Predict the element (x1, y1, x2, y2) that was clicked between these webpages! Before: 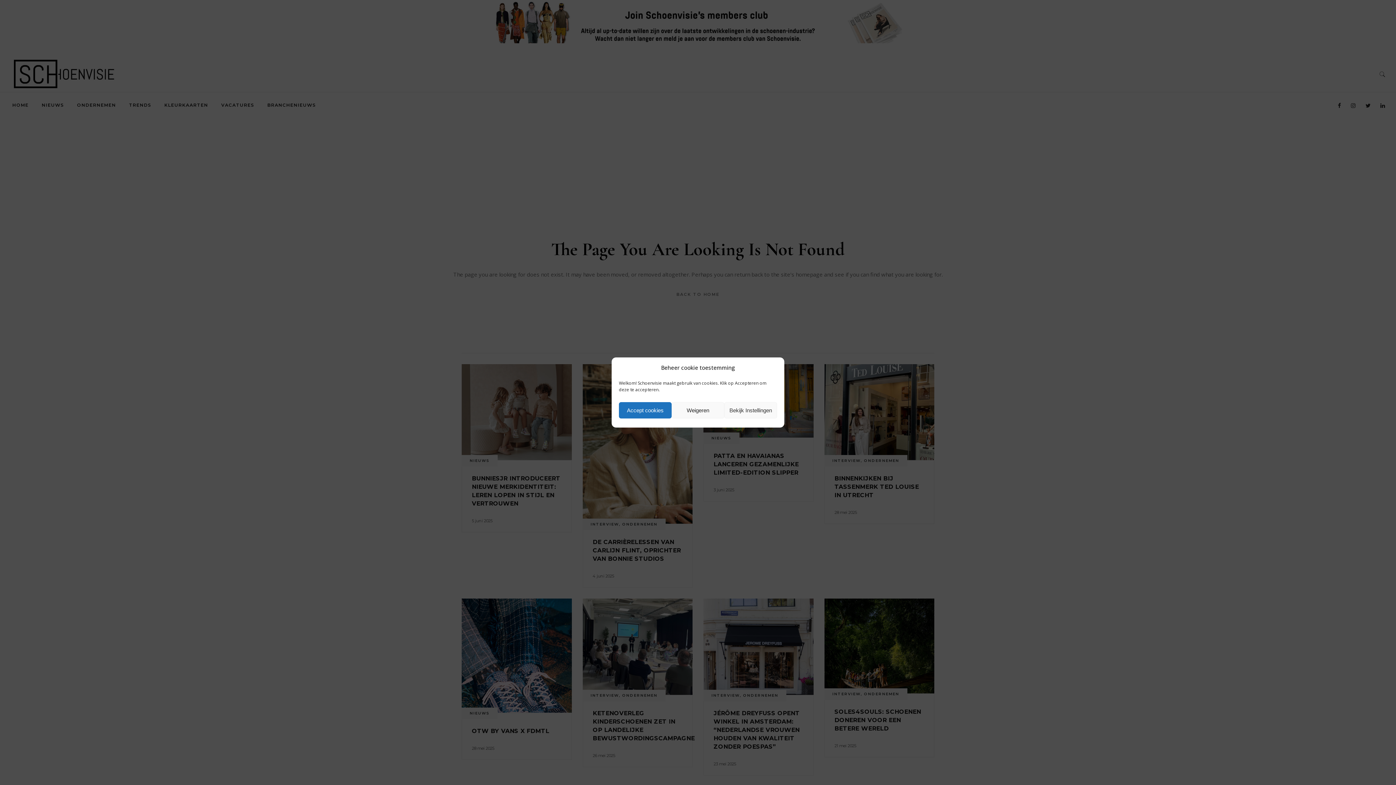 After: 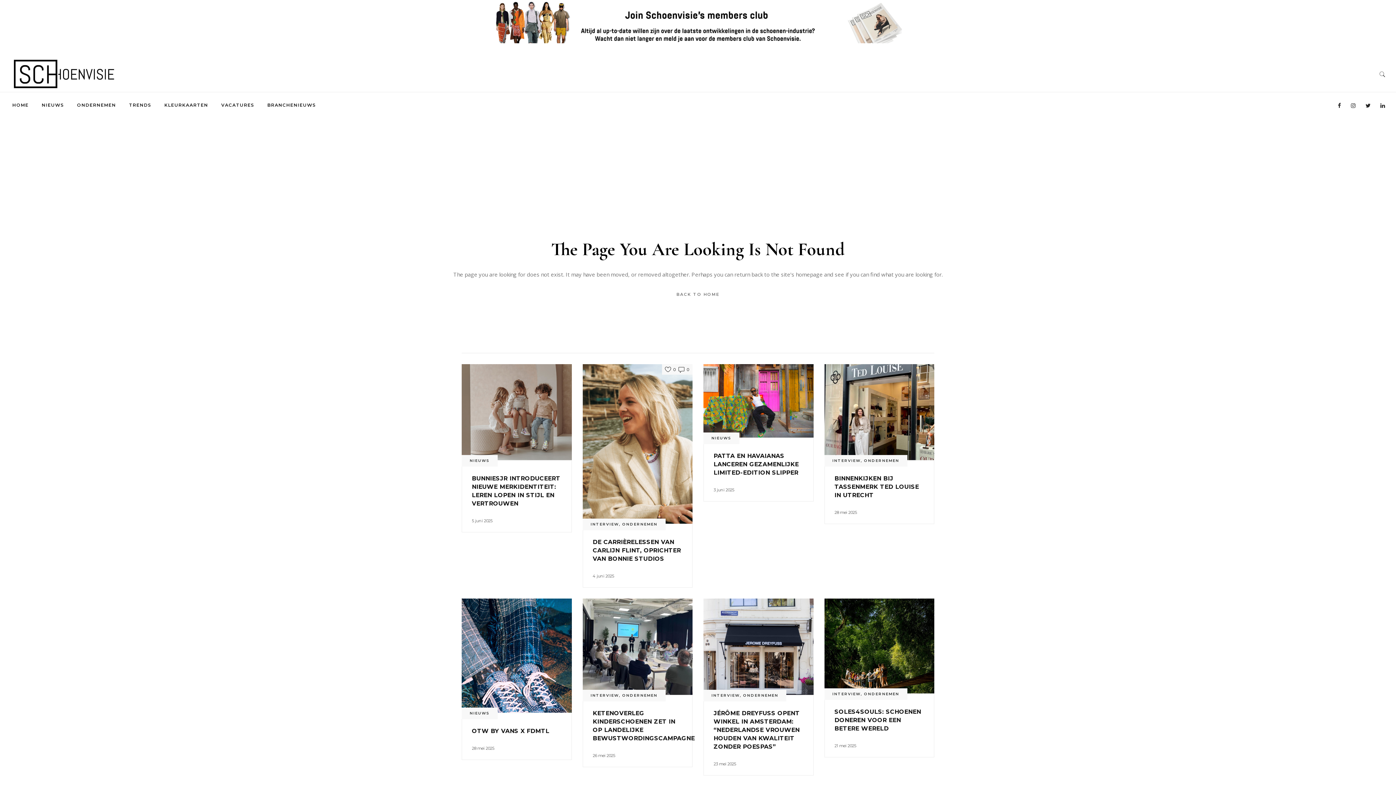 Action: label: Accept cookies bbox: (619, 402, 671, 418)